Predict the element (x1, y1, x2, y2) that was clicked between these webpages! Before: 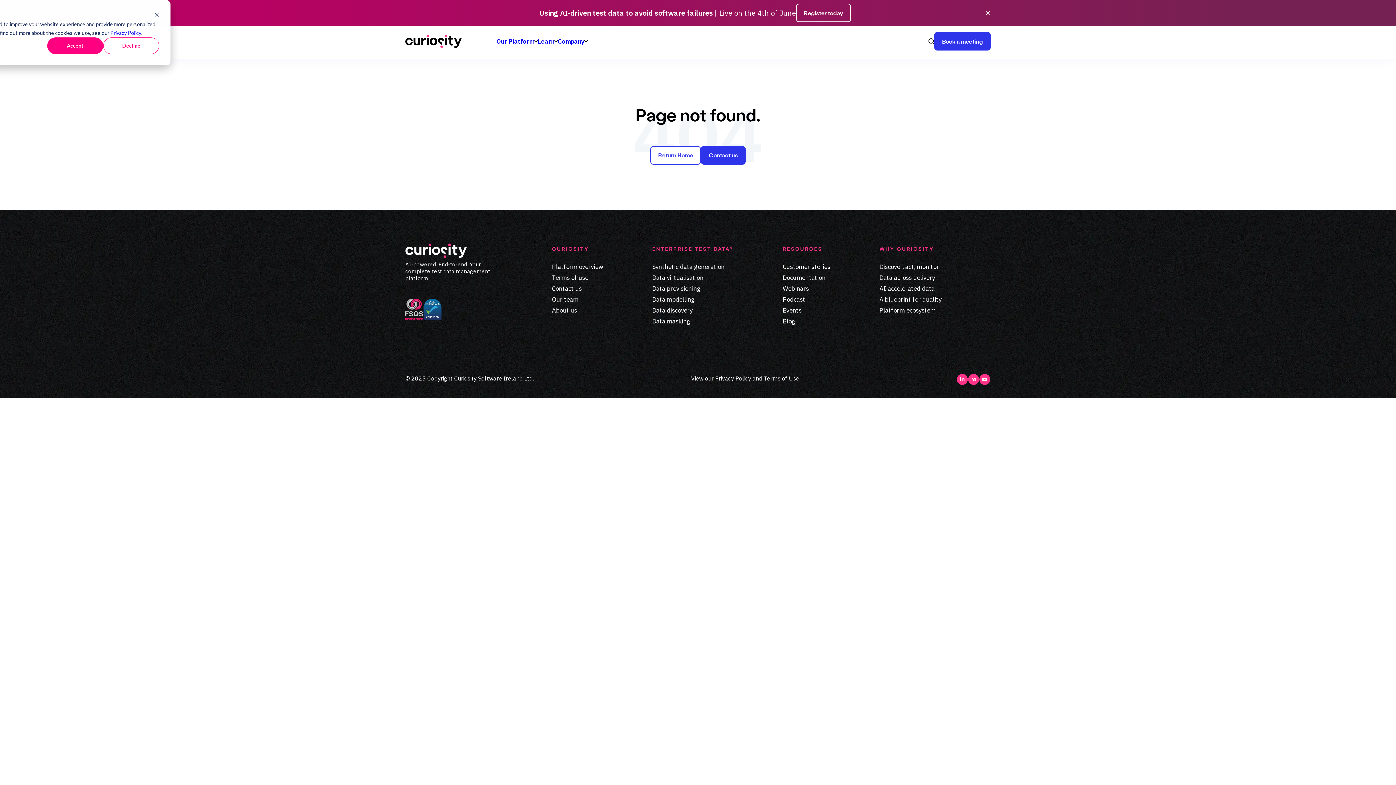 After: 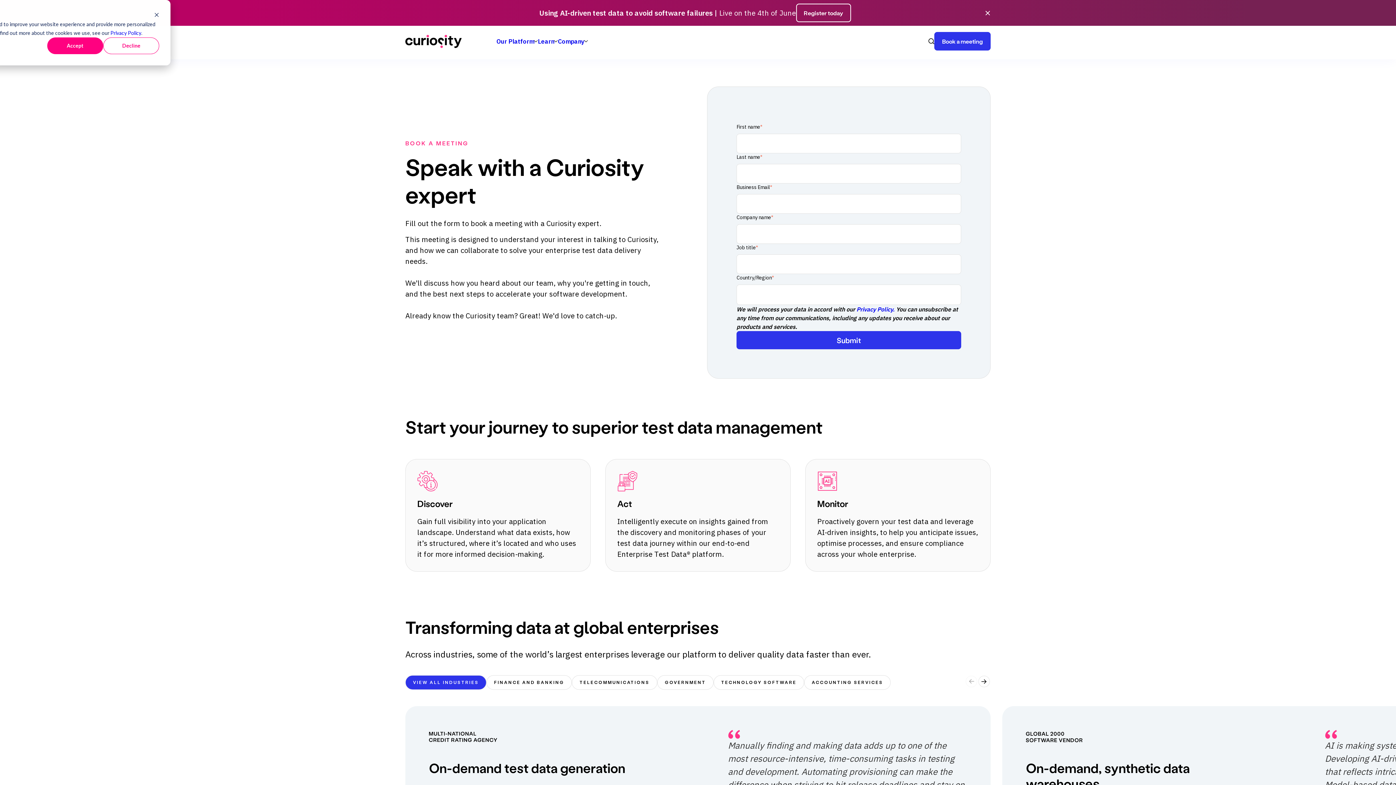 Action: bbox: (934, 32, 990, 50) label: Book a meeting